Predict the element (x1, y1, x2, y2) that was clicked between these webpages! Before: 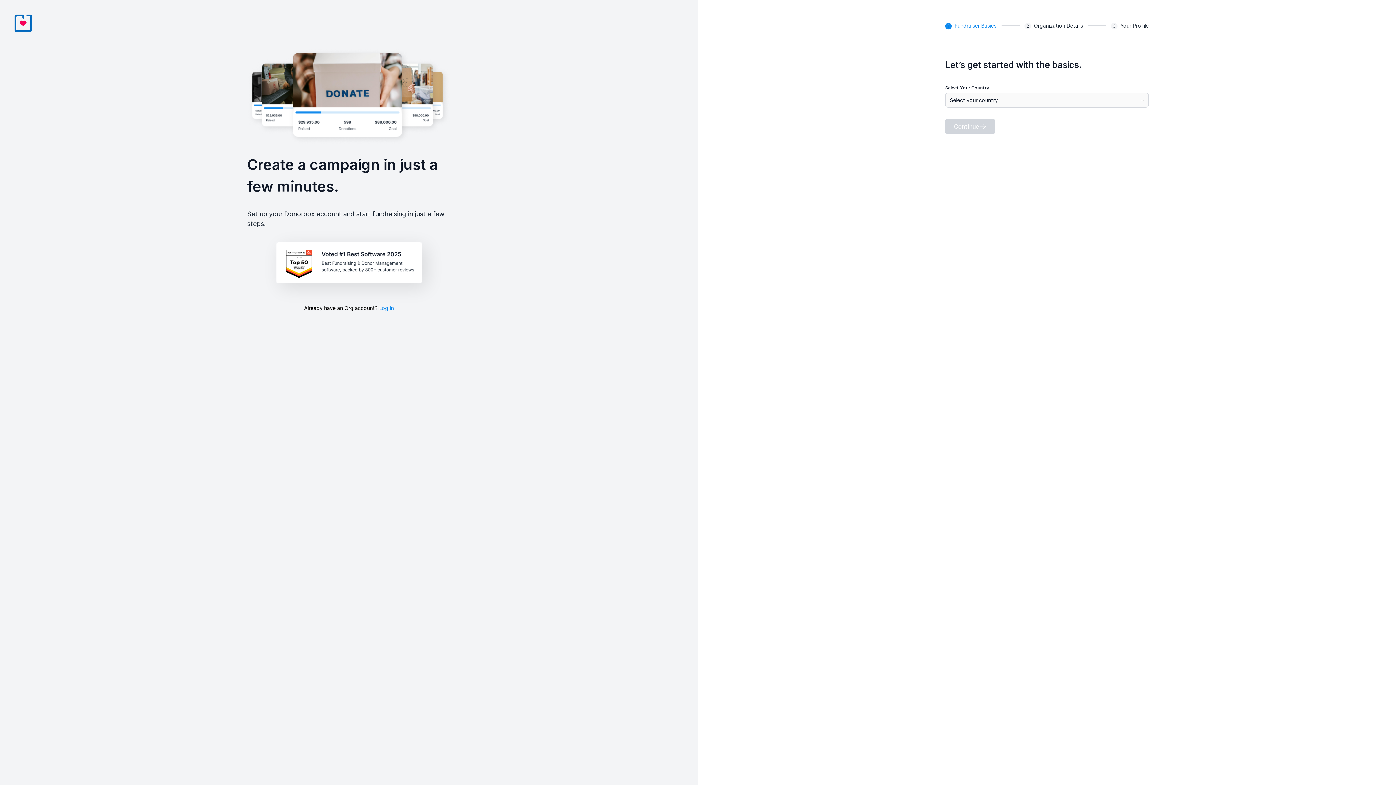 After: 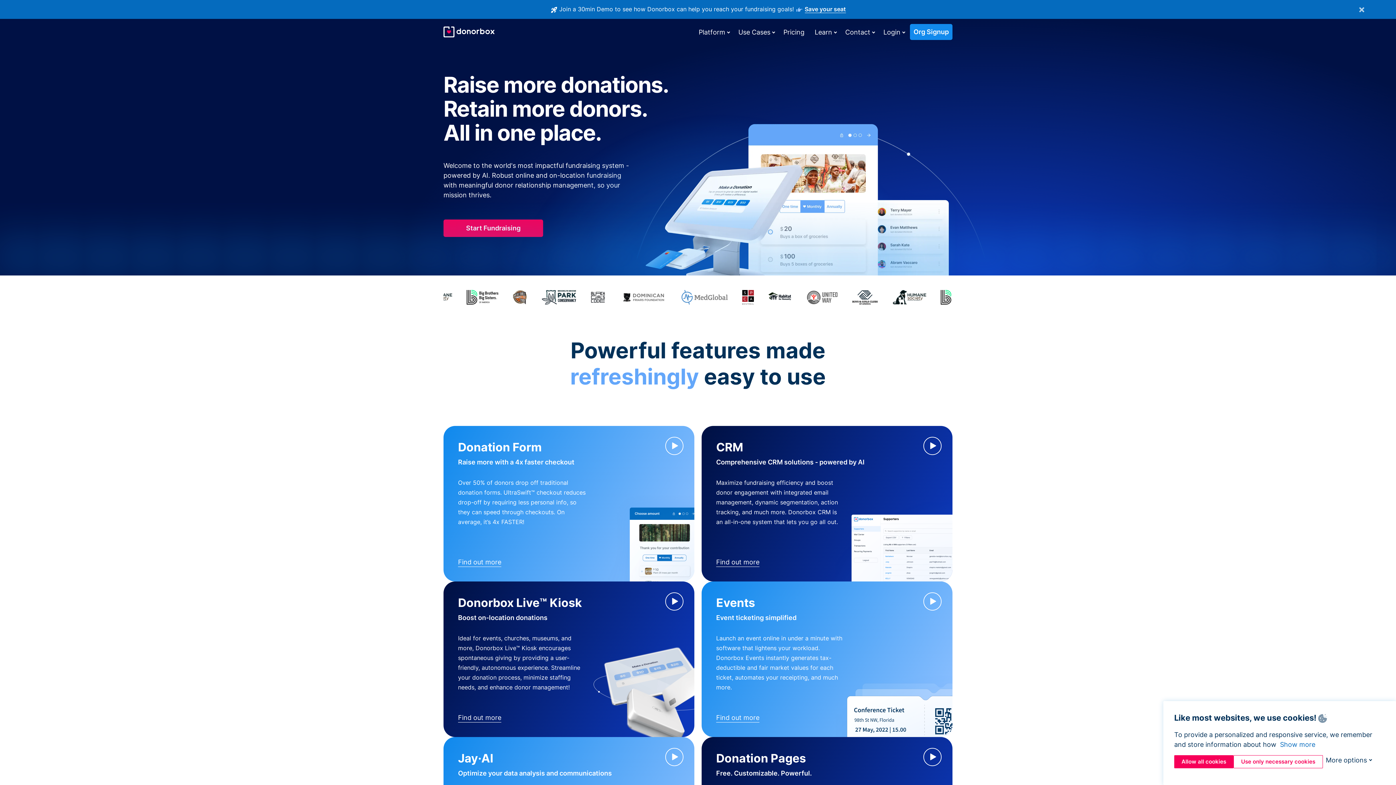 Action: bbox: (0, 11, 17, 18)